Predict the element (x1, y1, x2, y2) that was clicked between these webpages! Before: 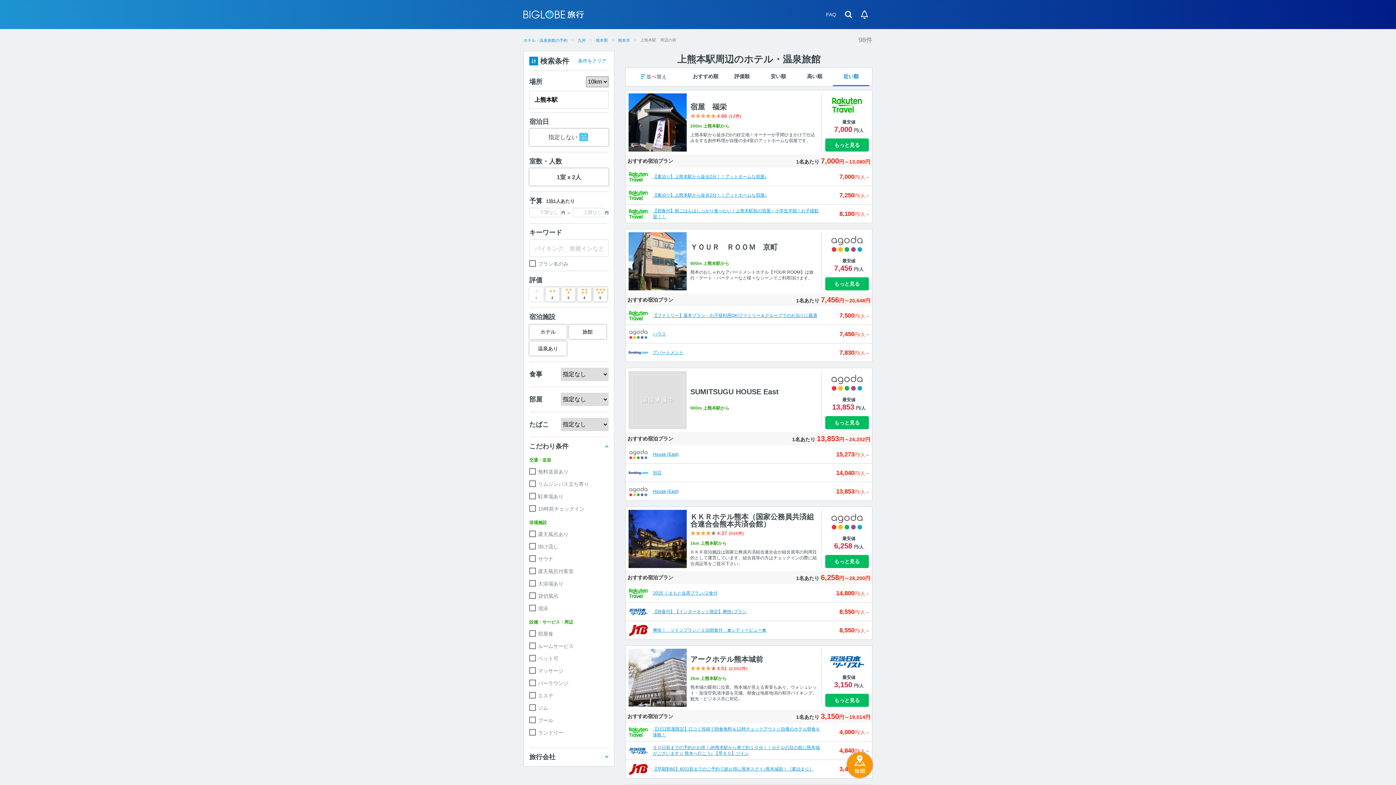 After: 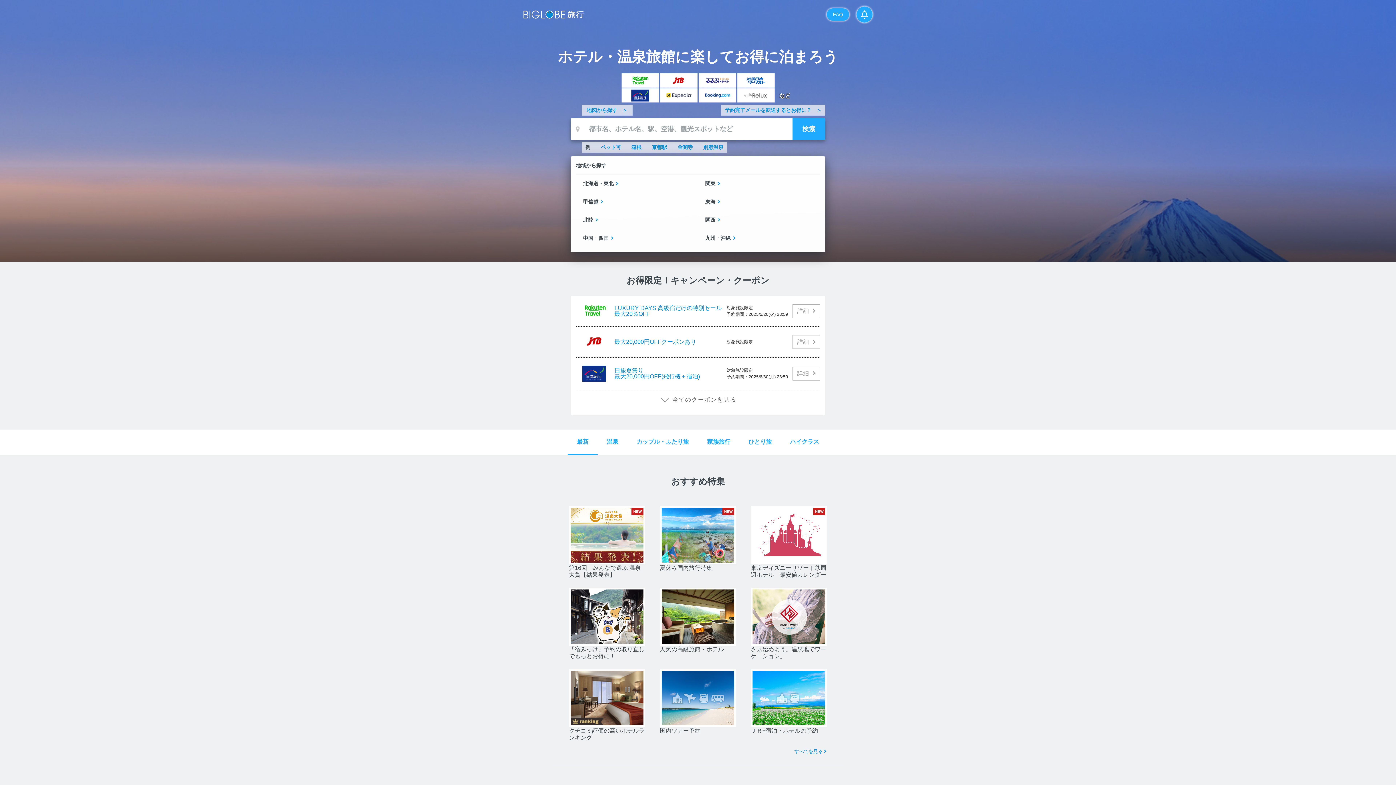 Action: label: ホテル・温泉旅館の予約 bbox: (523, 38, 567, 42)